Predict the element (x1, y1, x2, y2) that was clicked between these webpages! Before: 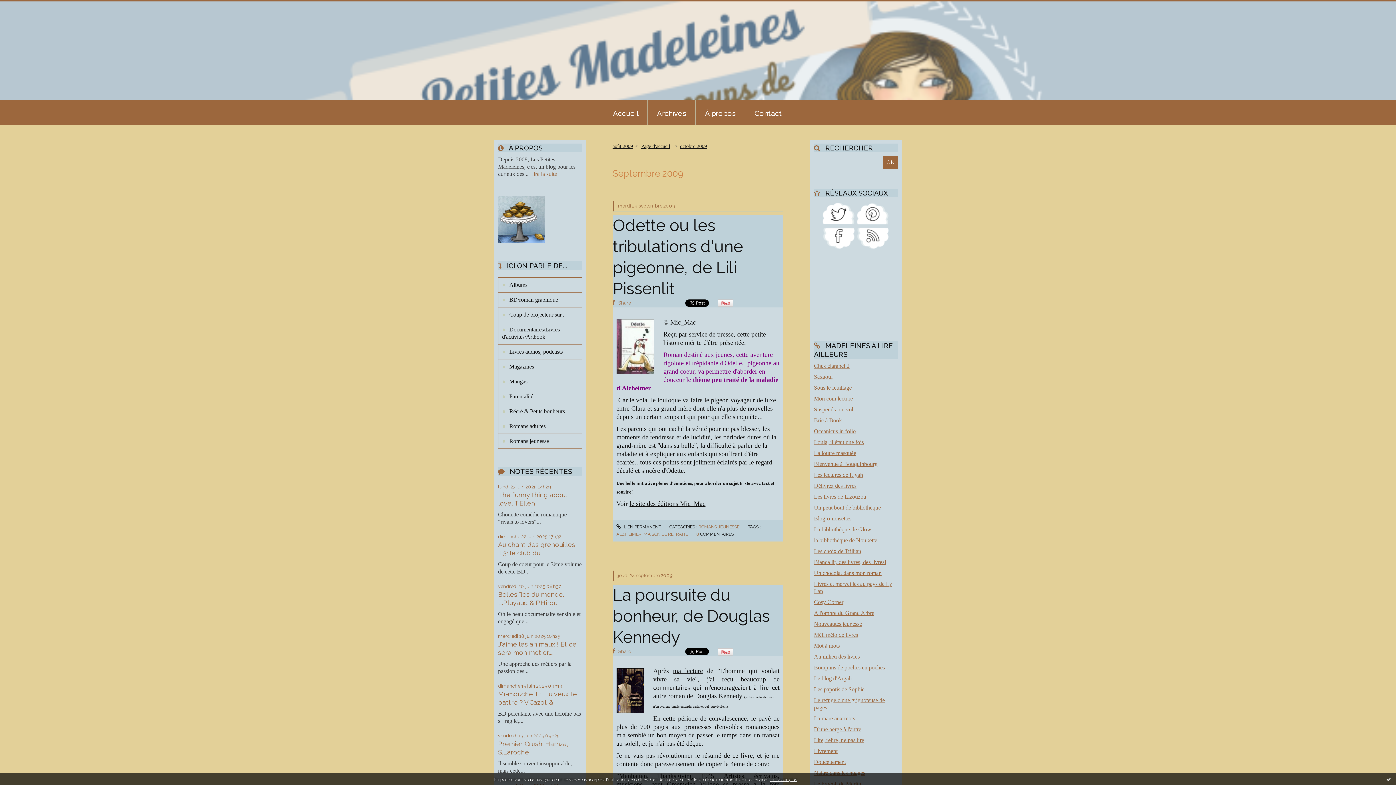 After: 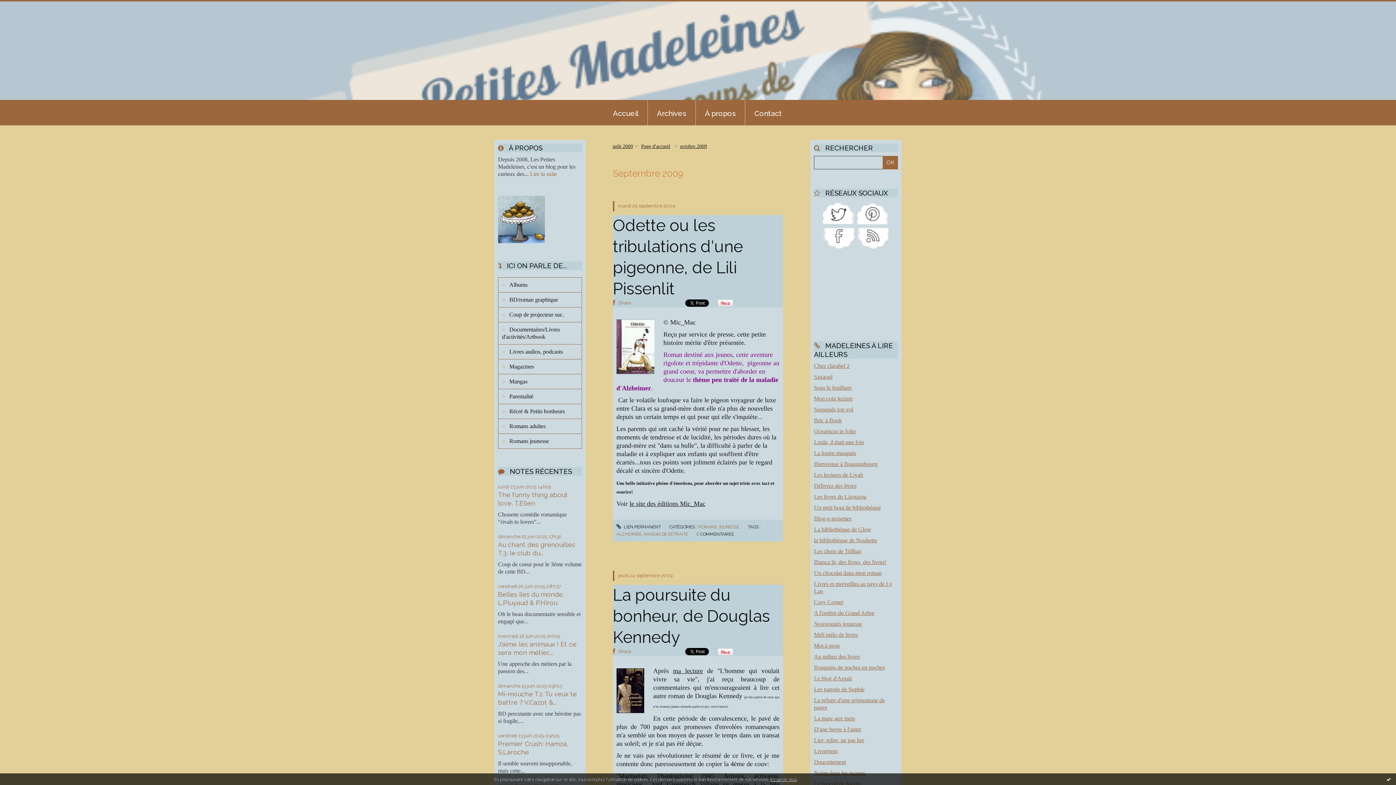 Action: bbox: (814, 715, 855, 721) label: La mare aux mots